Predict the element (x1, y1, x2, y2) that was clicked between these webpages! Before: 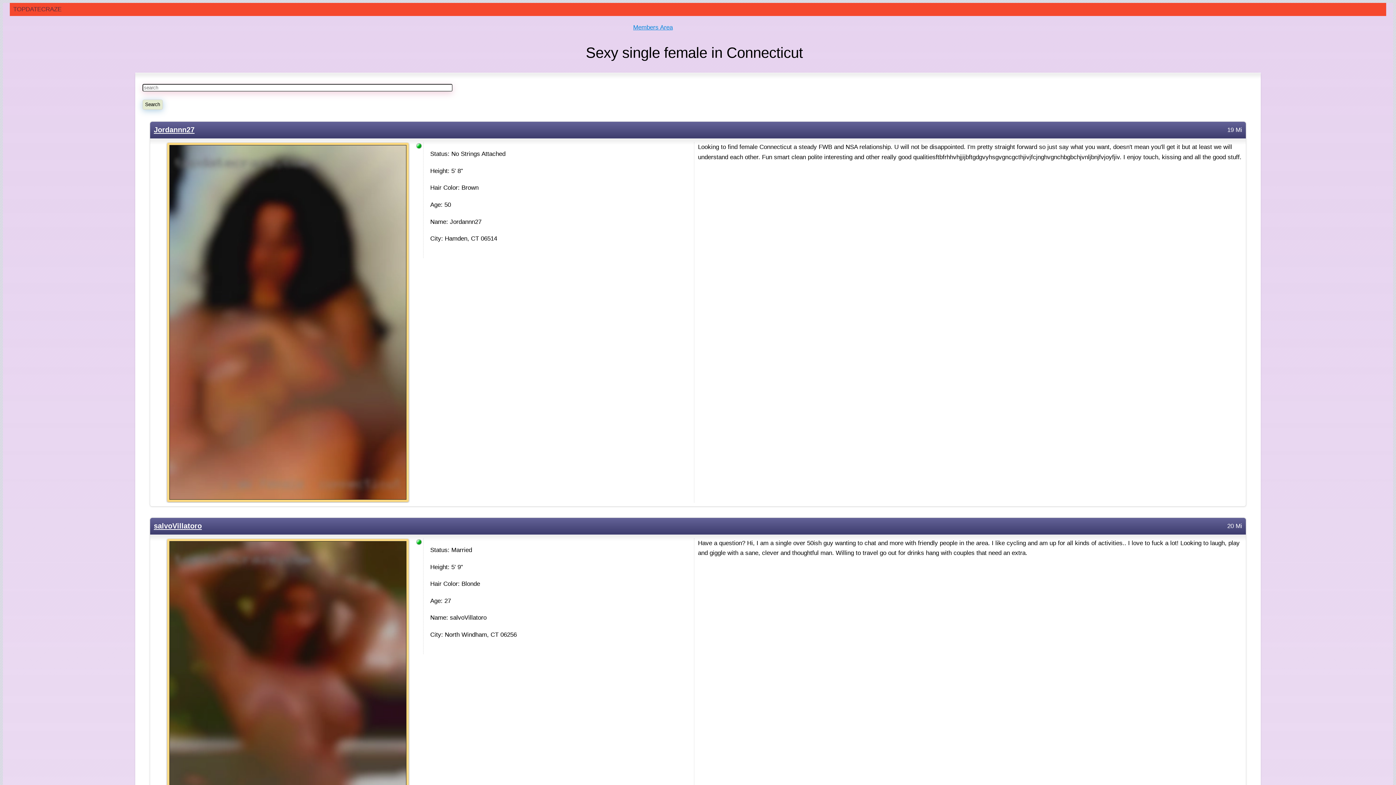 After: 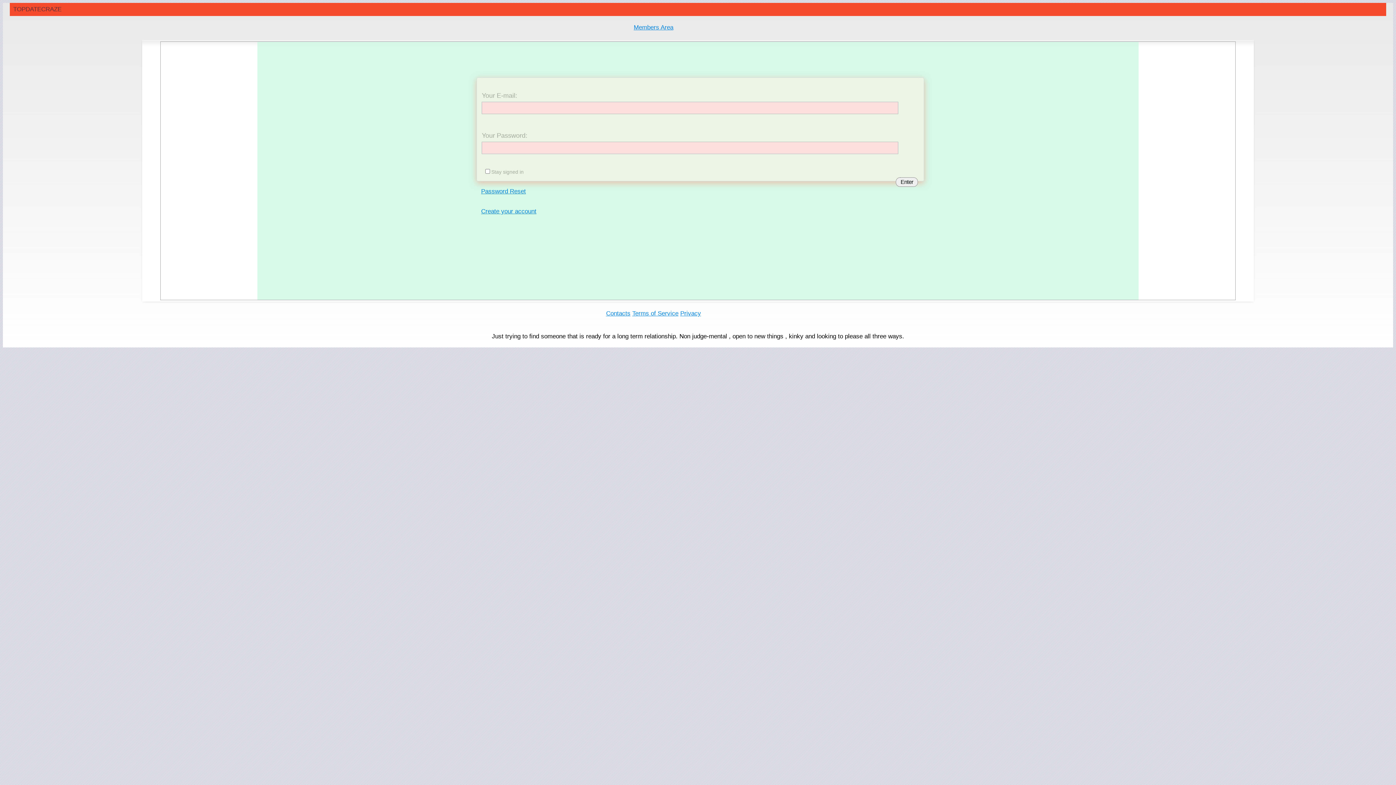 Action: bbox: (153, 143, 422, 502)